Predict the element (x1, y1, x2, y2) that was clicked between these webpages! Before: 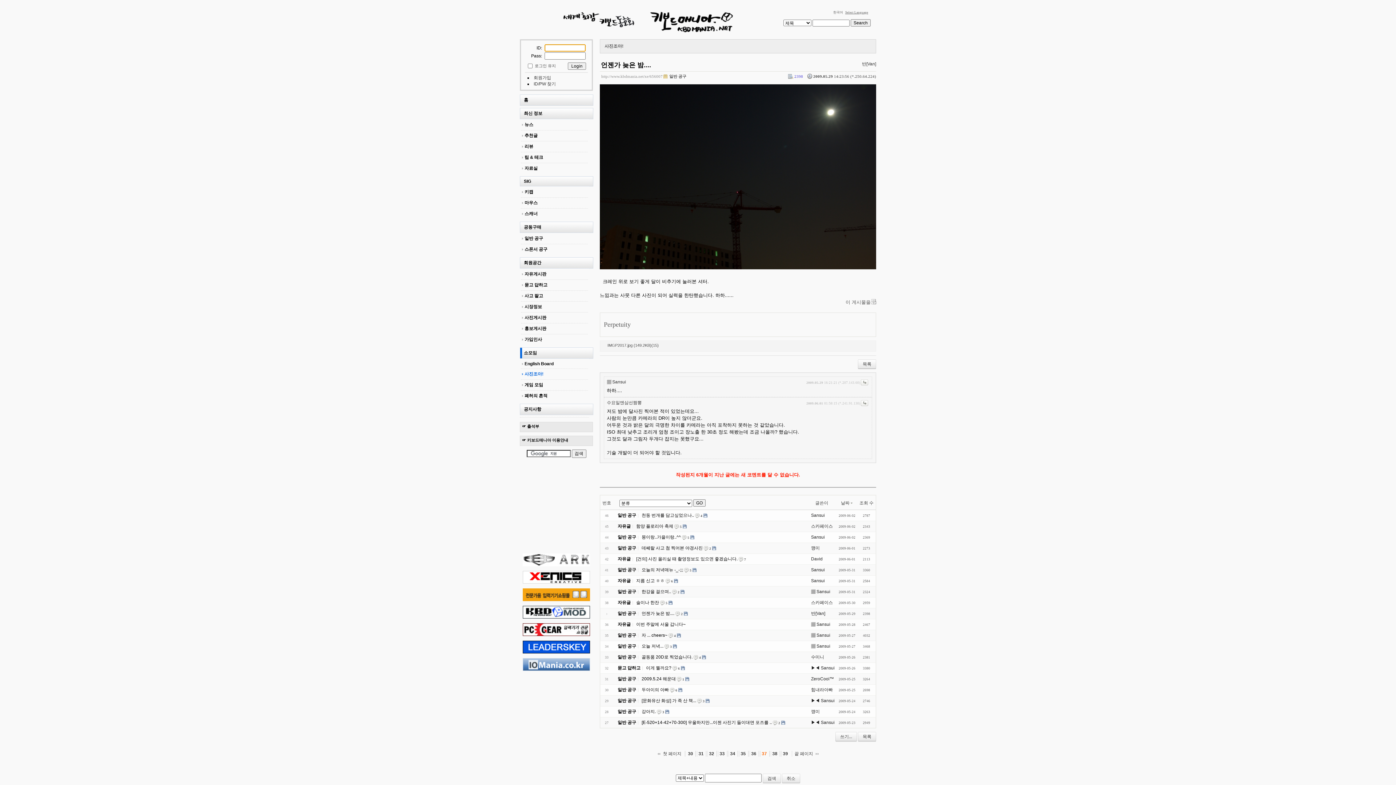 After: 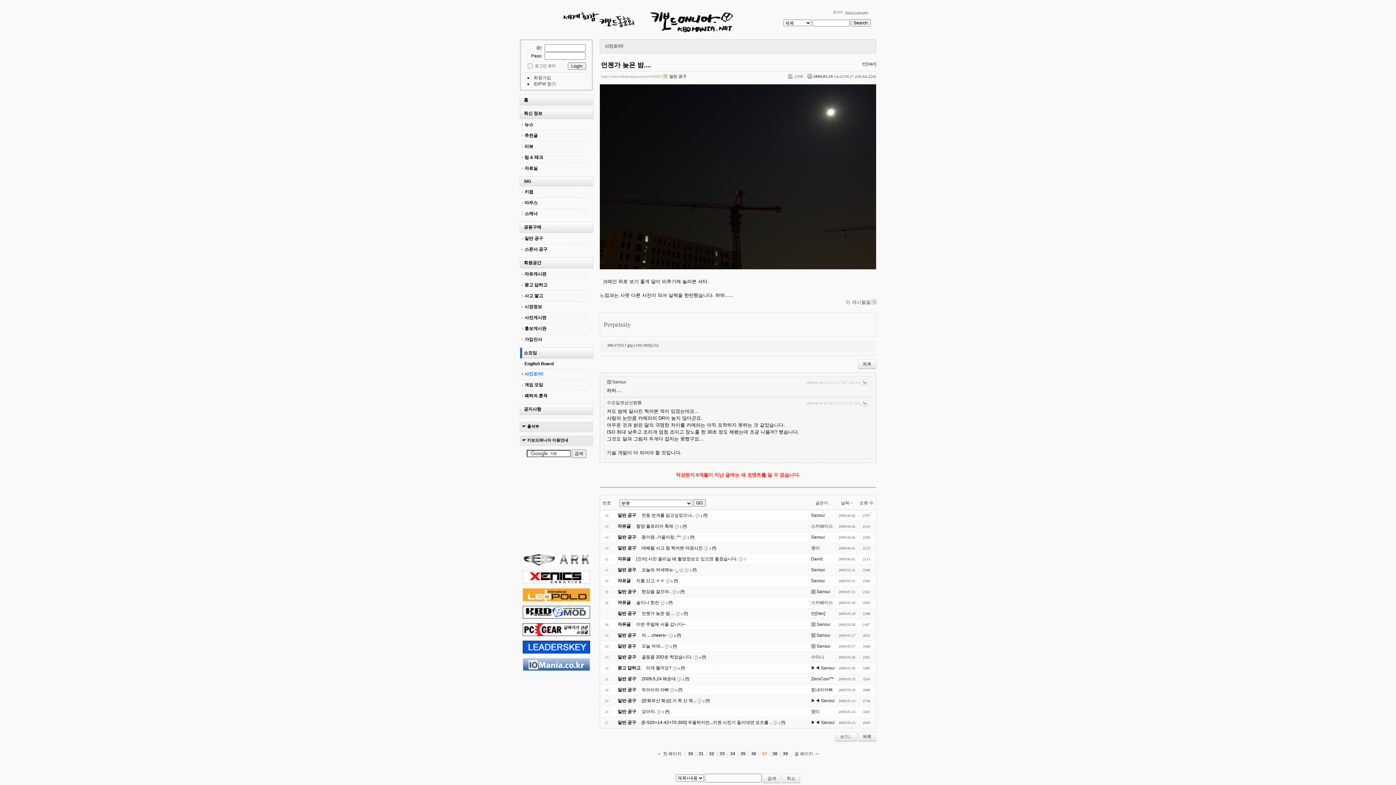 Action: label: IMGP2017.jpg (149.2KB)(15) bbox: (607, 343, 658, 347)